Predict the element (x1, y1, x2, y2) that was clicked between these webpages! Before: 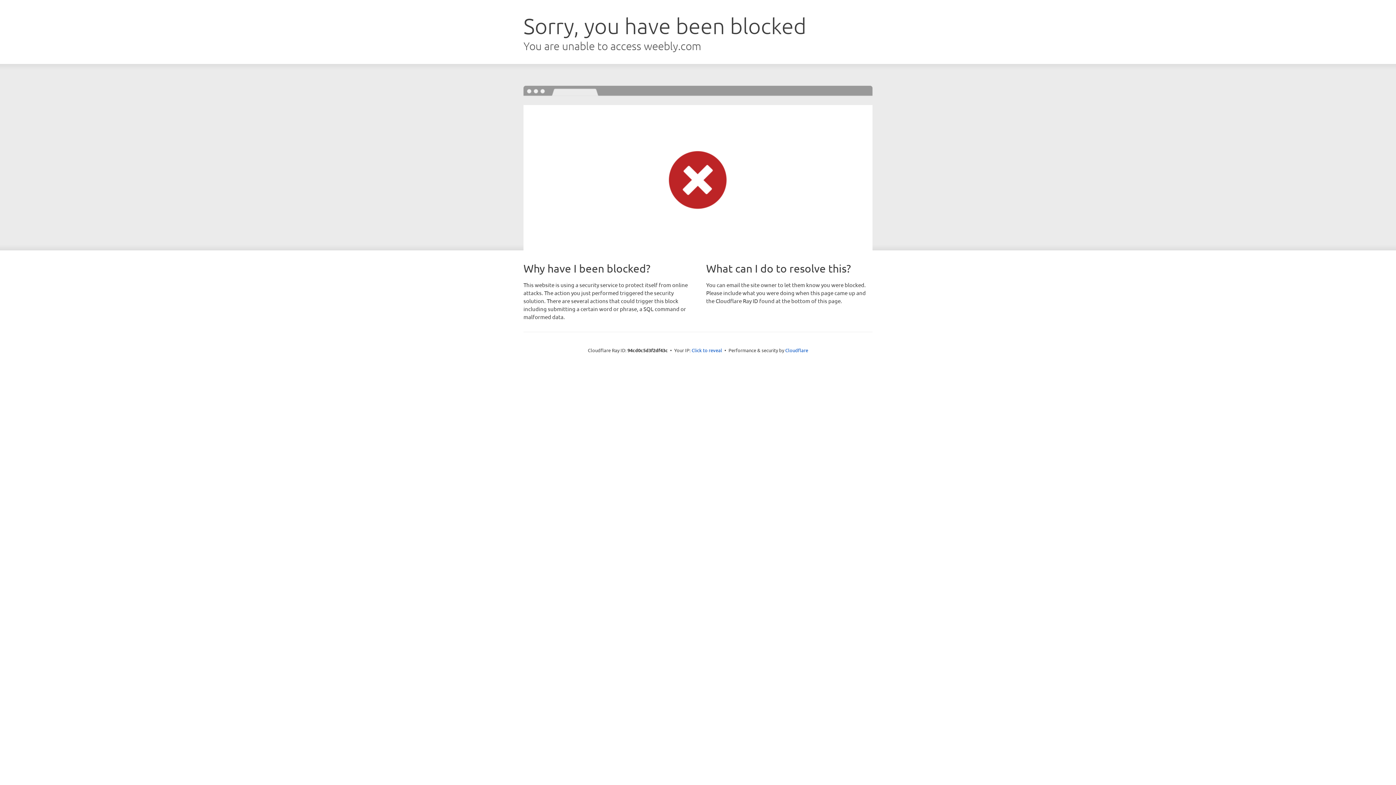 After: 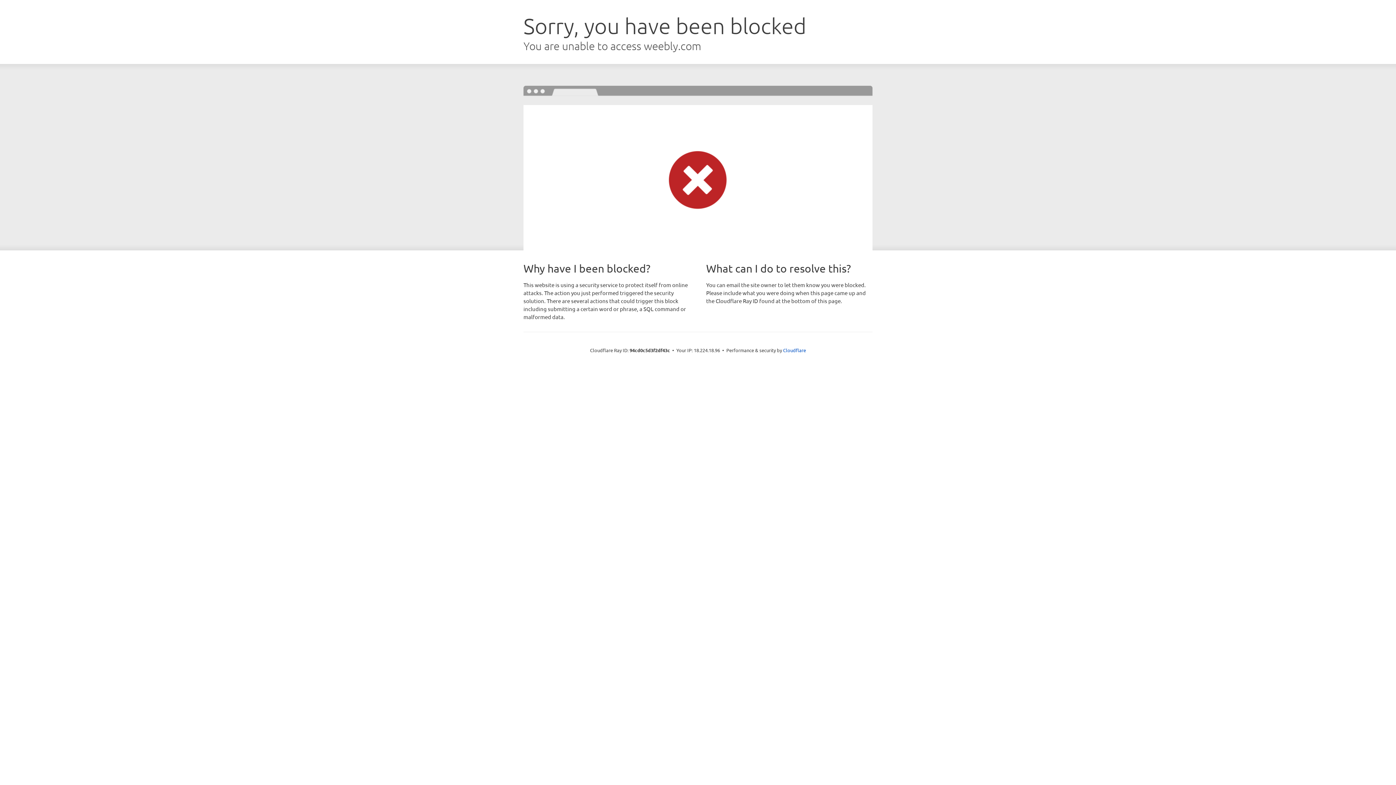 Action: label: Click to reveal bbox: (691, 346, 722, 353)